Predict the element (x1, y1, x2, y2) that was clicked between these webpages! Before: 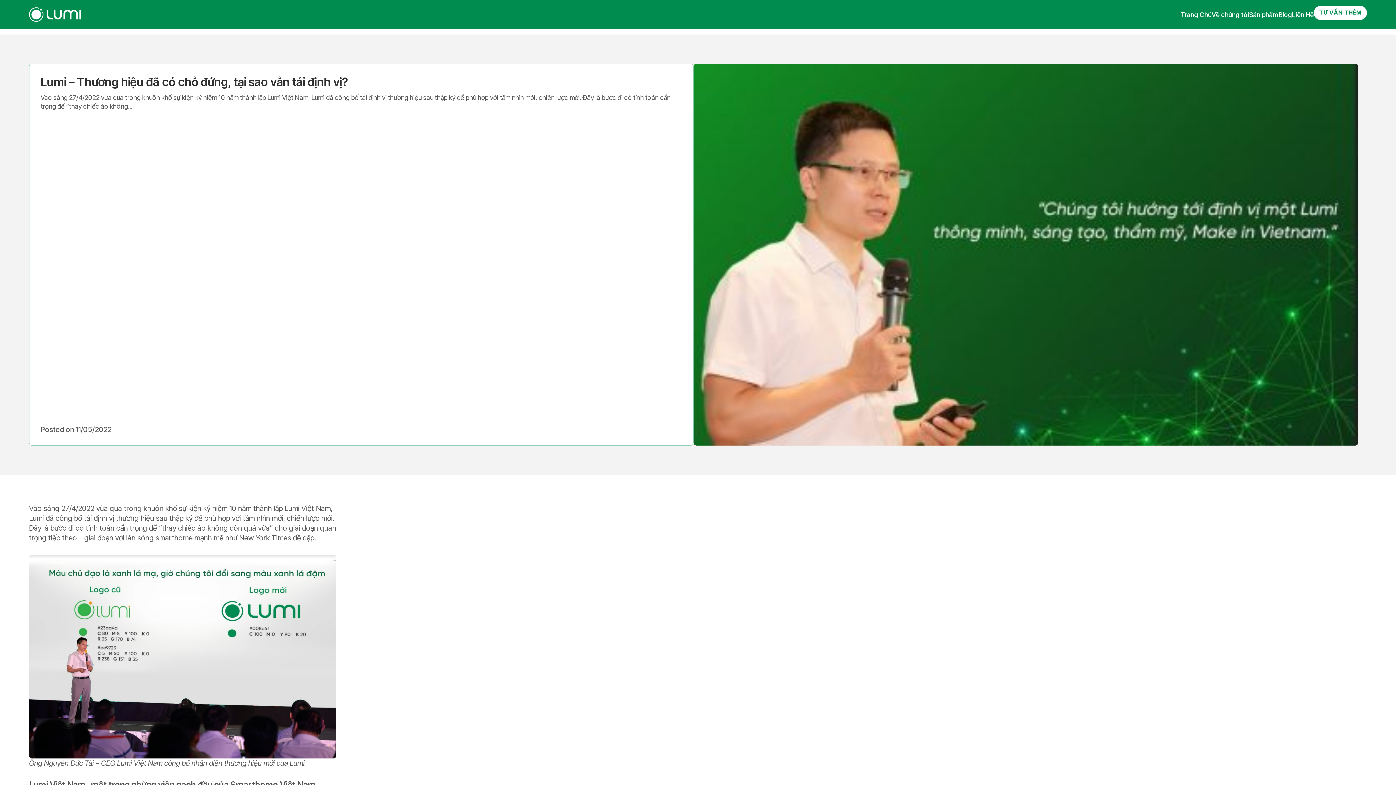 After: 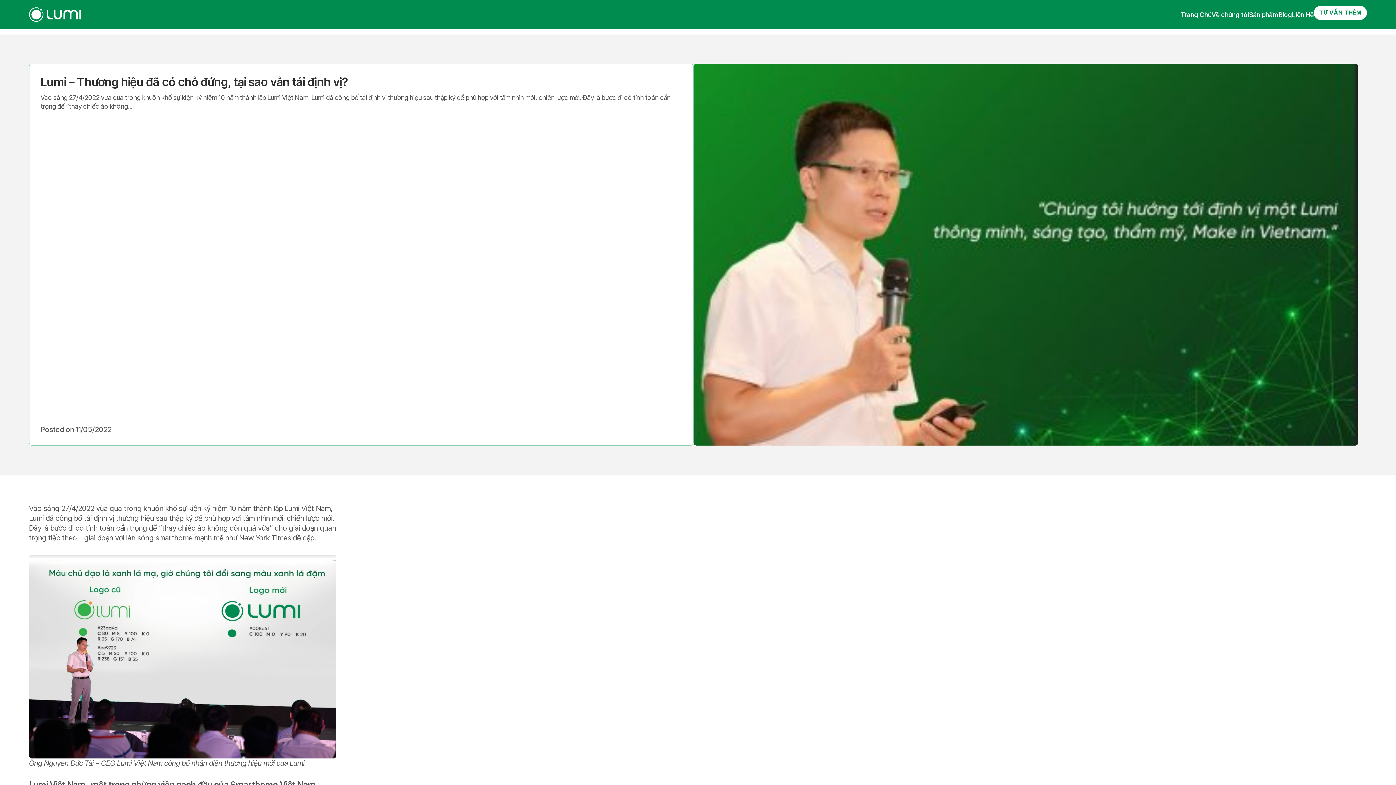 Action: label: 11/05/2022 bbox: (75, 425, 111, 434)